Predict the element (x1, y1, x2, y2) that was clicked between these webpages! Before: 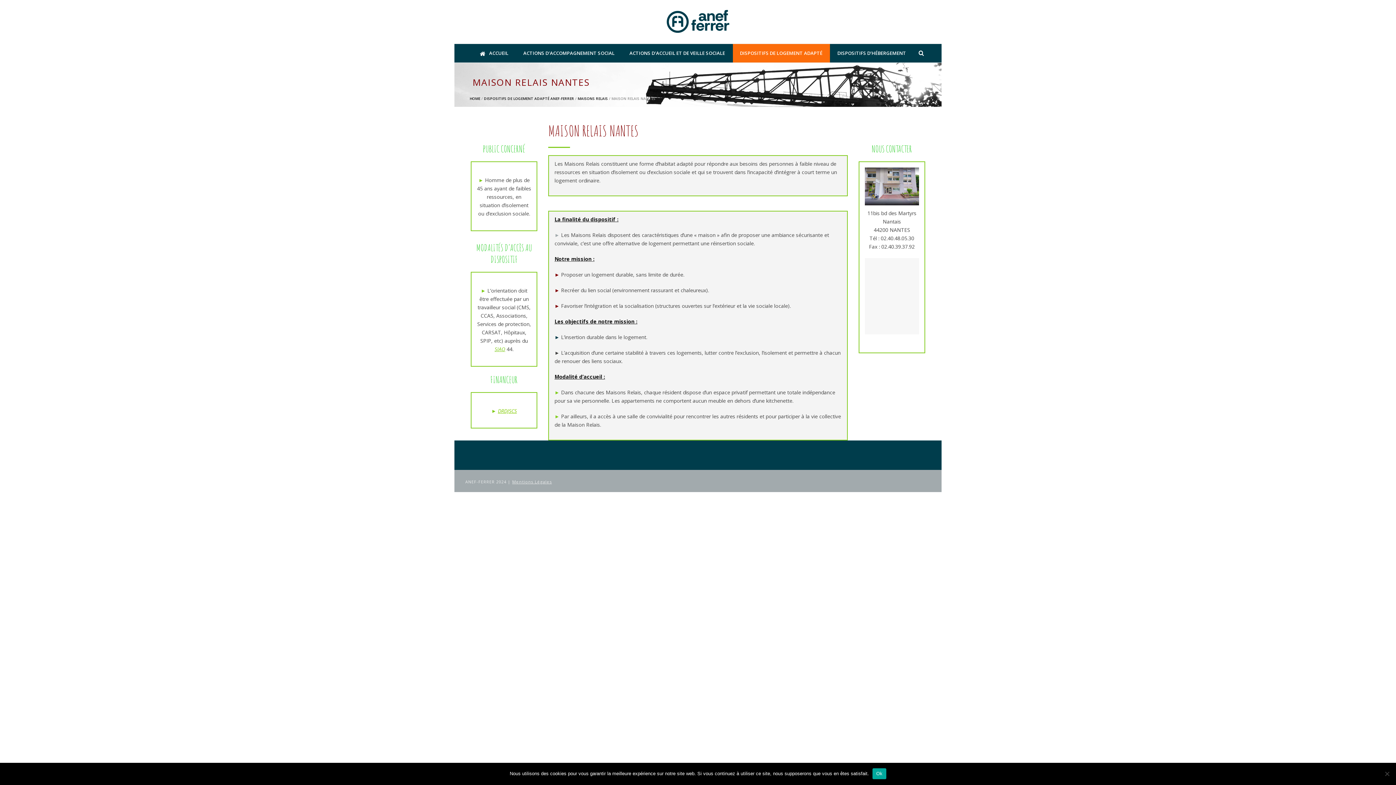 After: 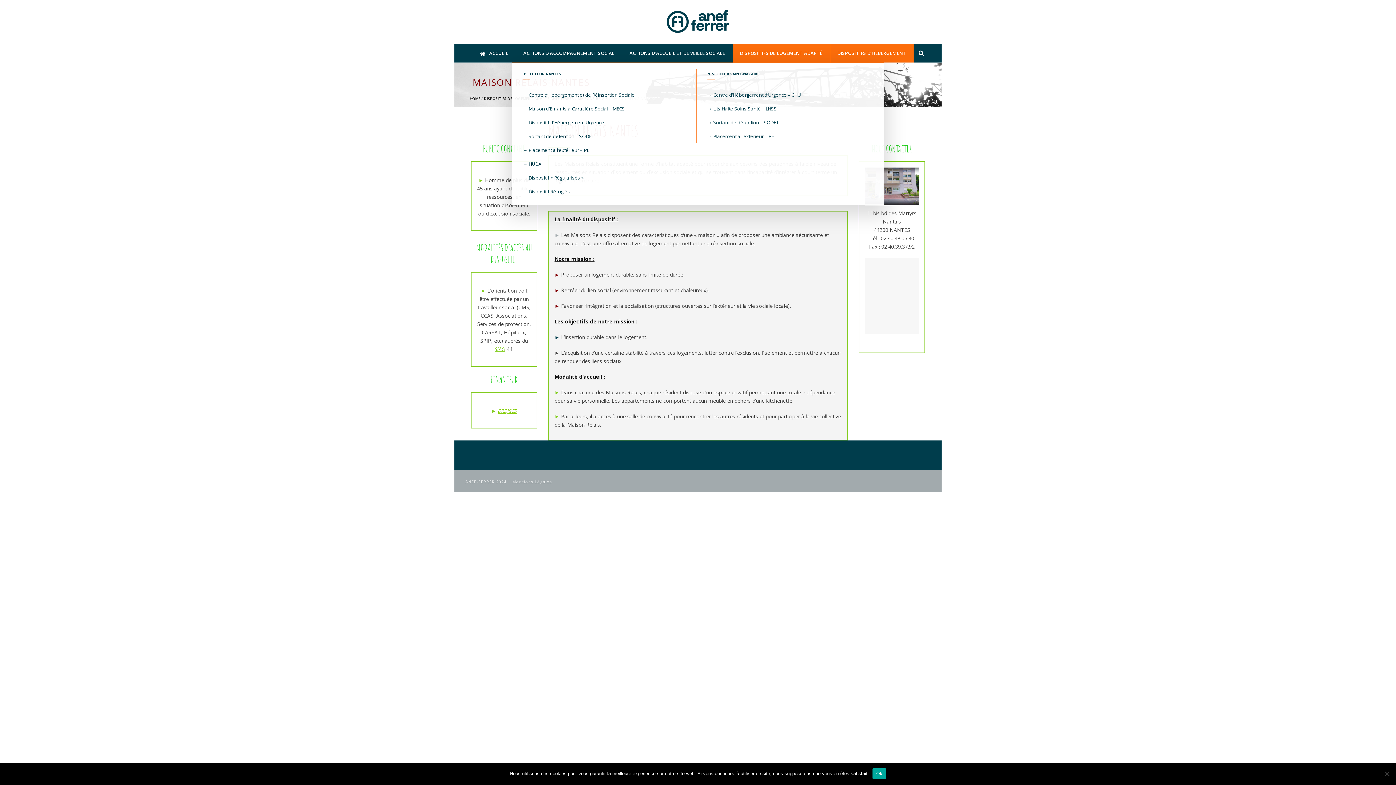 Action: label: DISPOSITIFS D’HÉBERGEMENT bbox: (830, 44, 913, 62)